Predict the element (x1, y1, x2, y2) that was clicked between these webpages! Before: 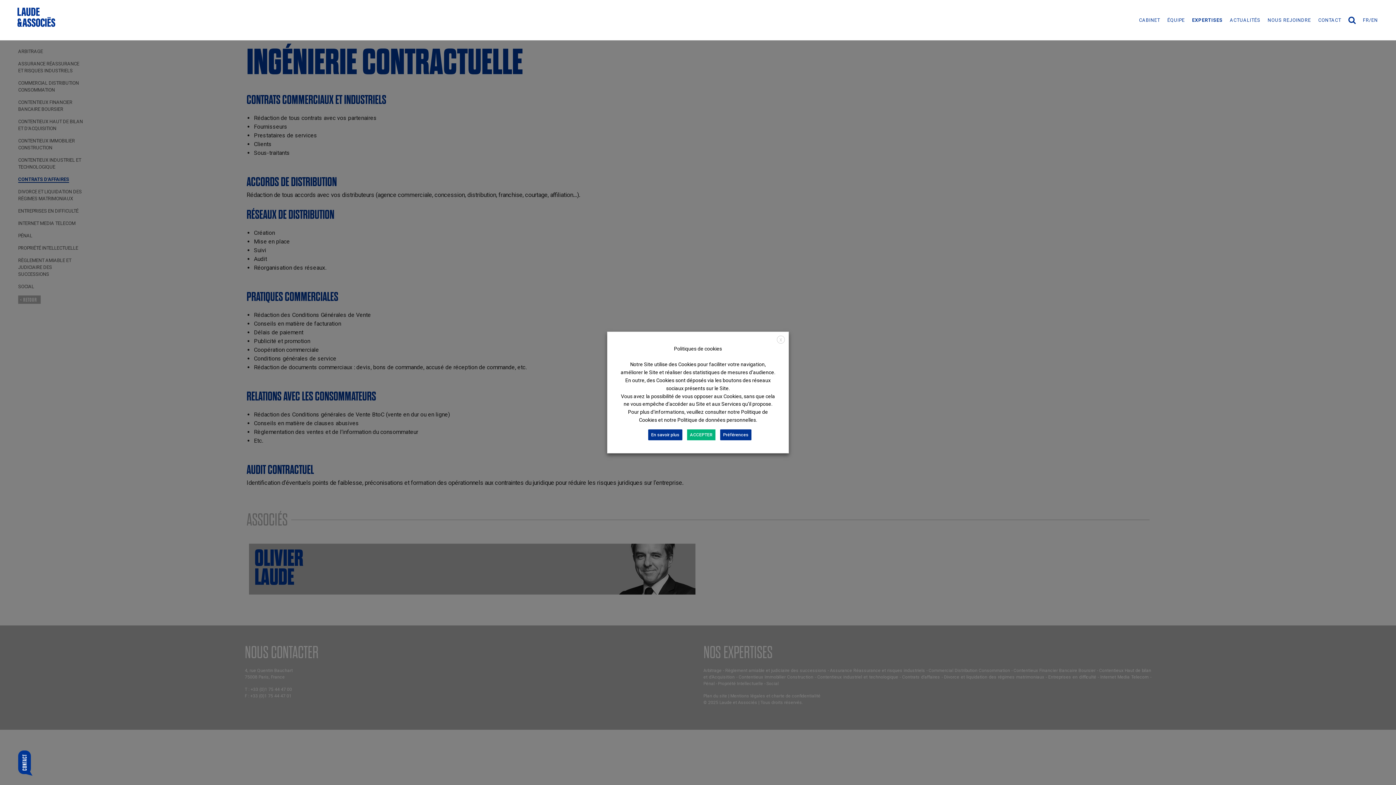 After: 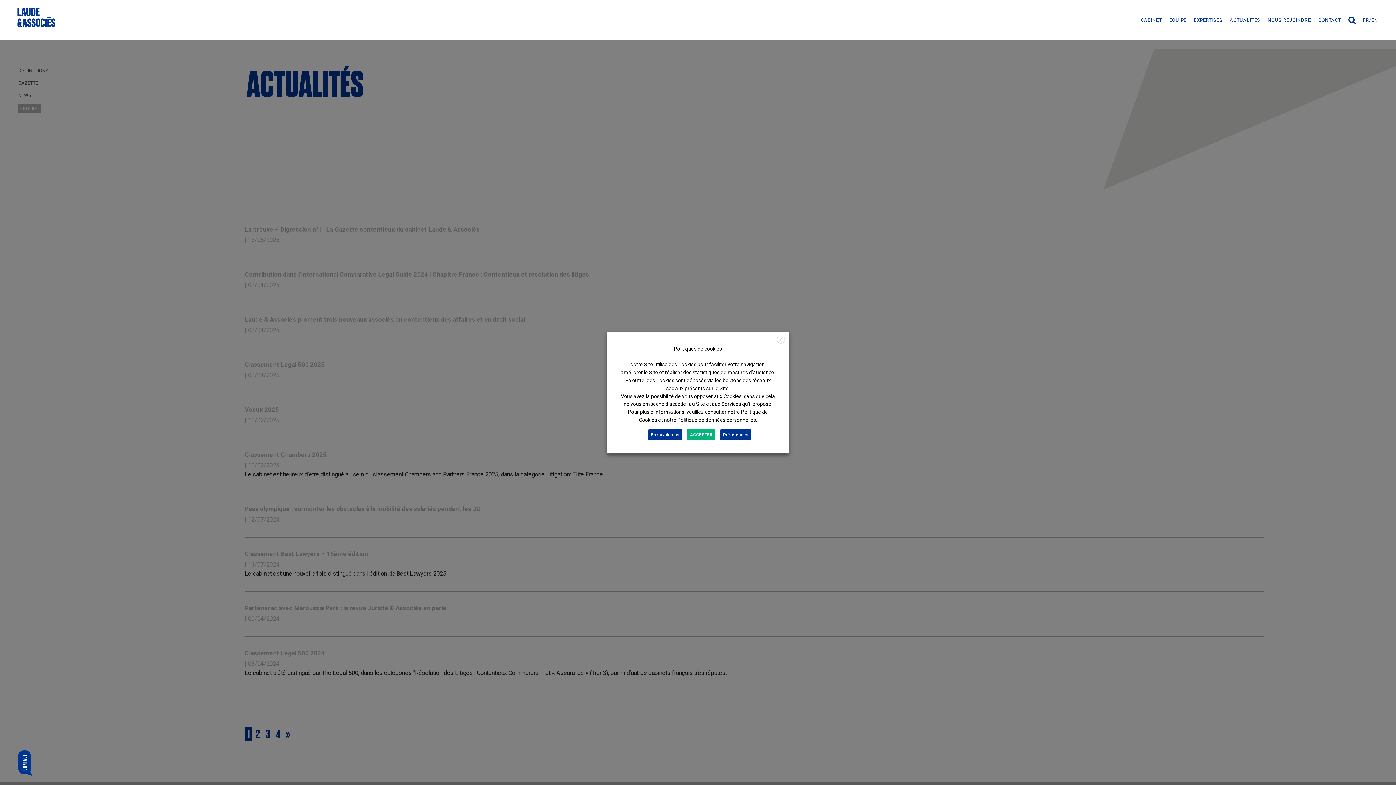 Action: label: ACTUALITÉS bbox: (1226, 16, 1264, 23)